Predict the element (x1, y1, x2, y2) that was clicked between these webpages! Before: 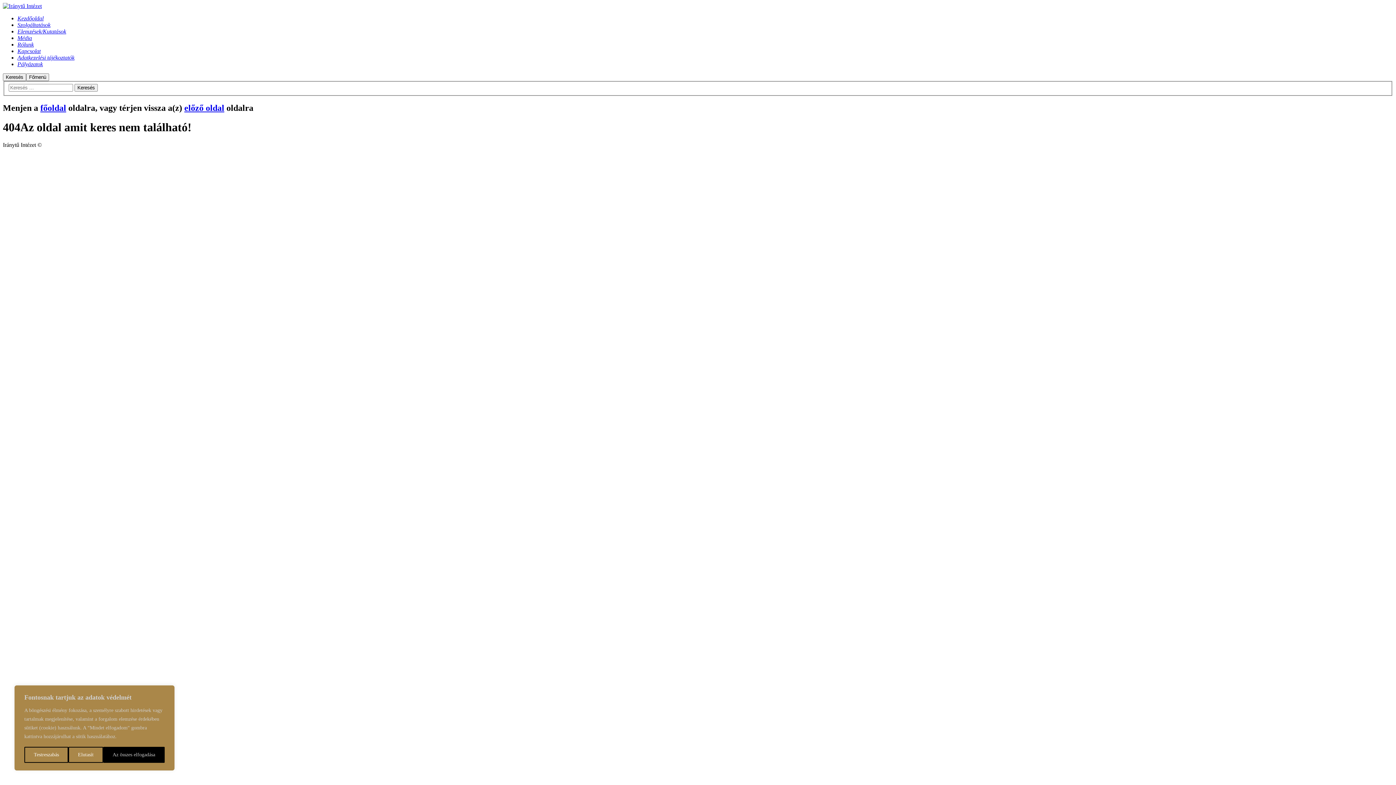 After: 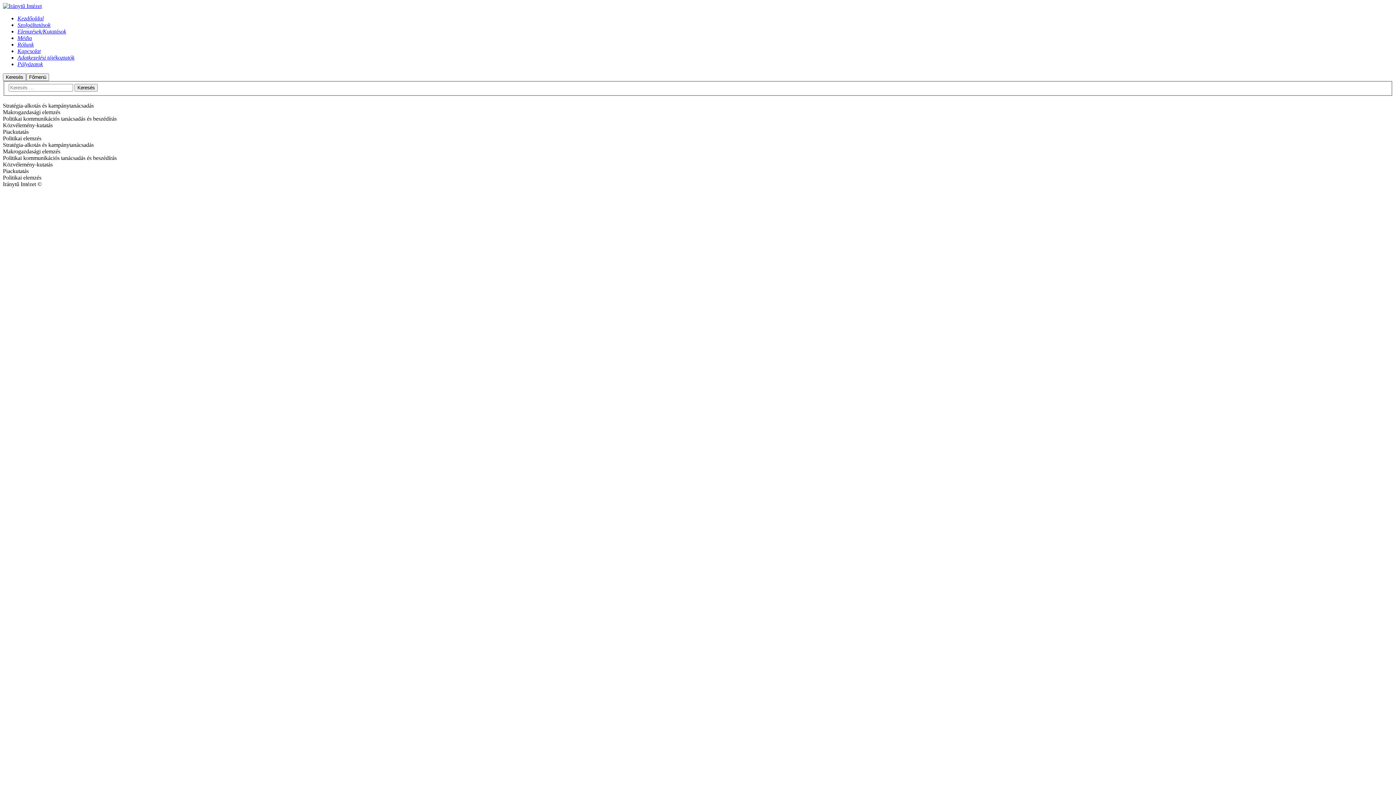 Action: label: Szolgáltatások bbox: (17, 21, 50, 28)